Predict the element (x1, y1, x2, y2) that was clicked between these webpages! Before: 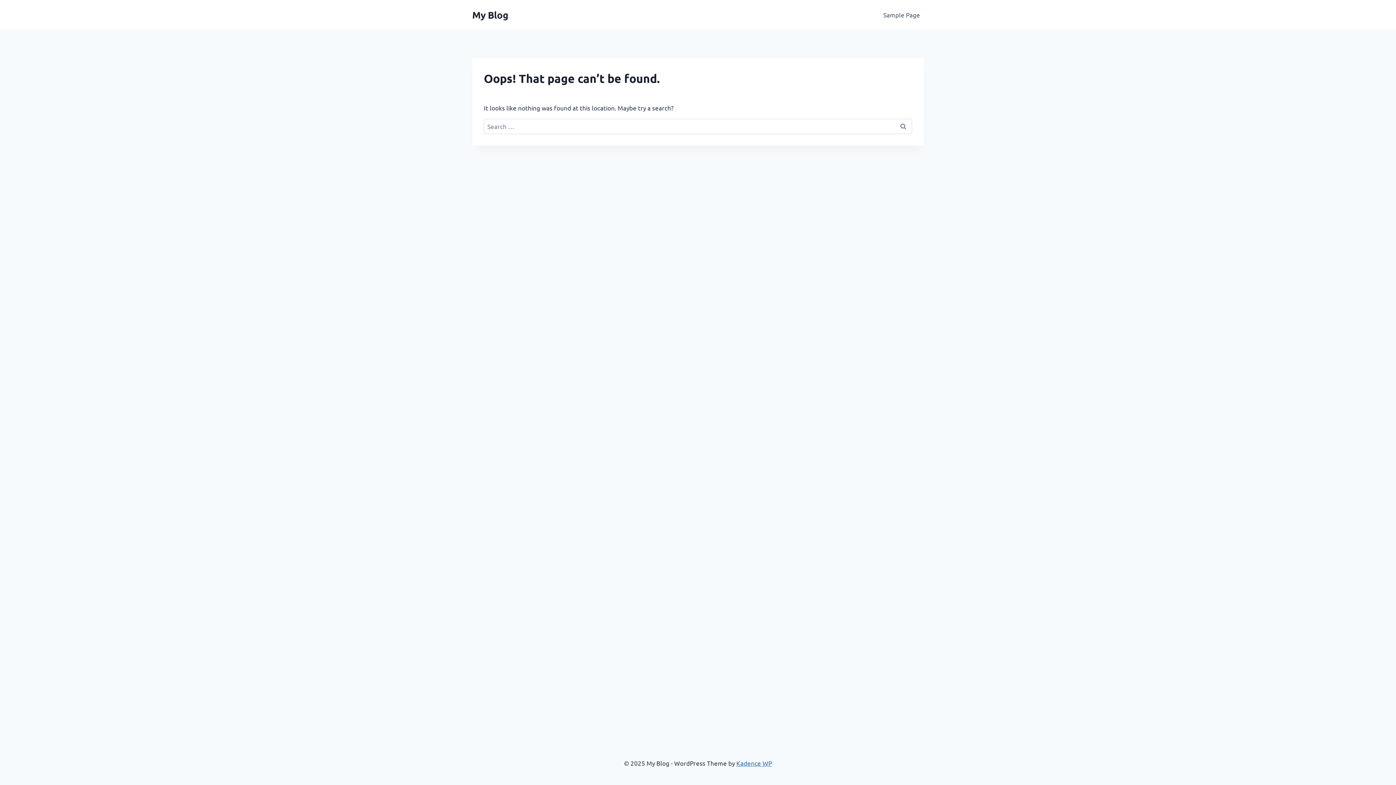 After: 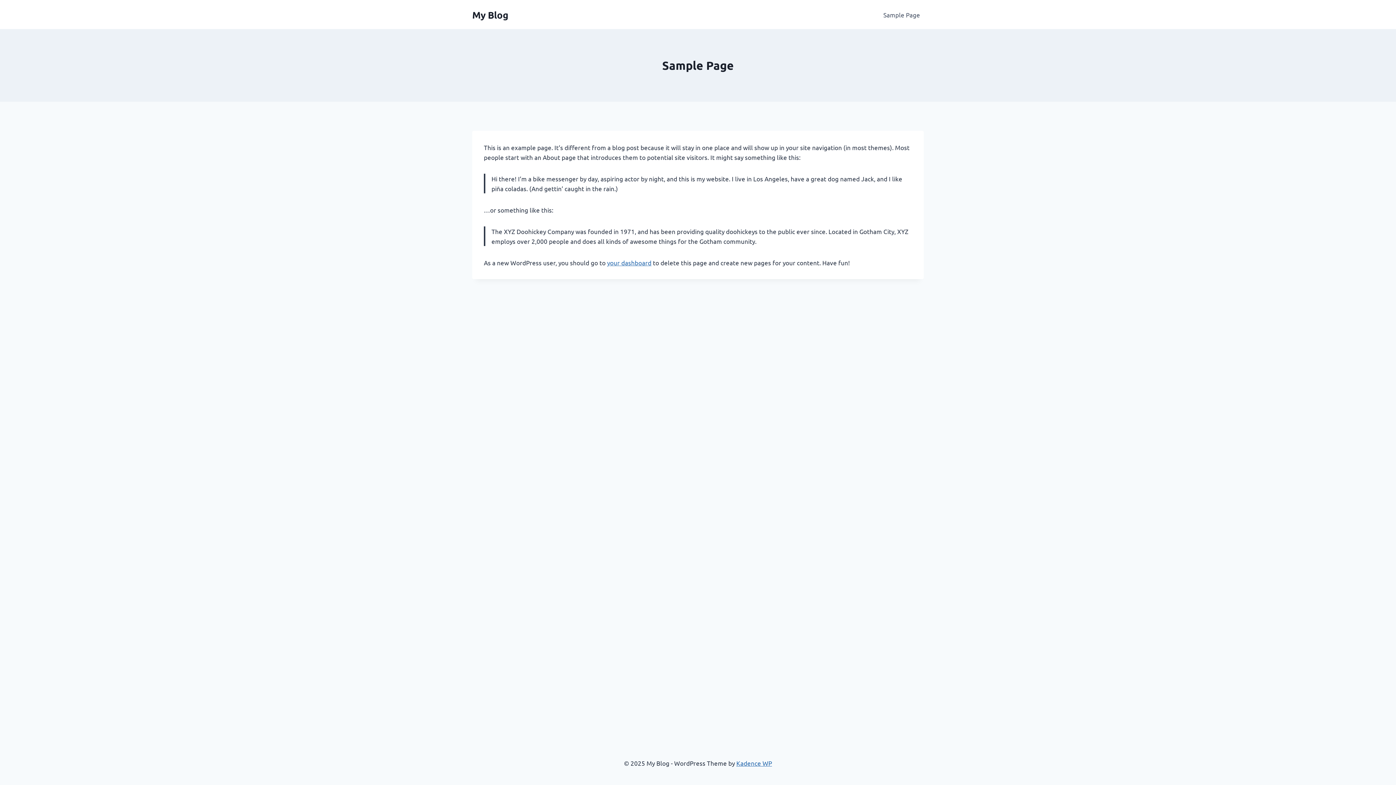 Action: label: Sample Page bbox: (879, 5, 924, 23)